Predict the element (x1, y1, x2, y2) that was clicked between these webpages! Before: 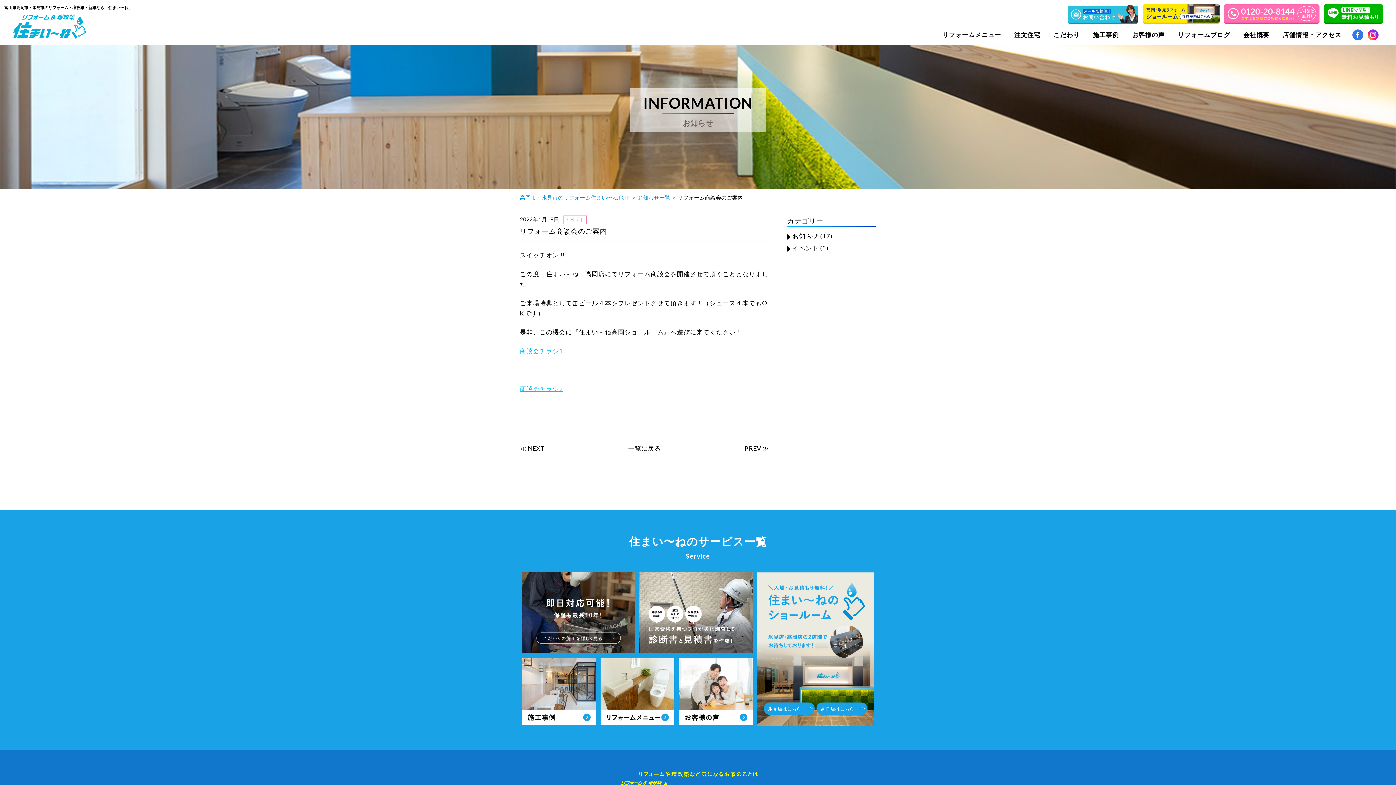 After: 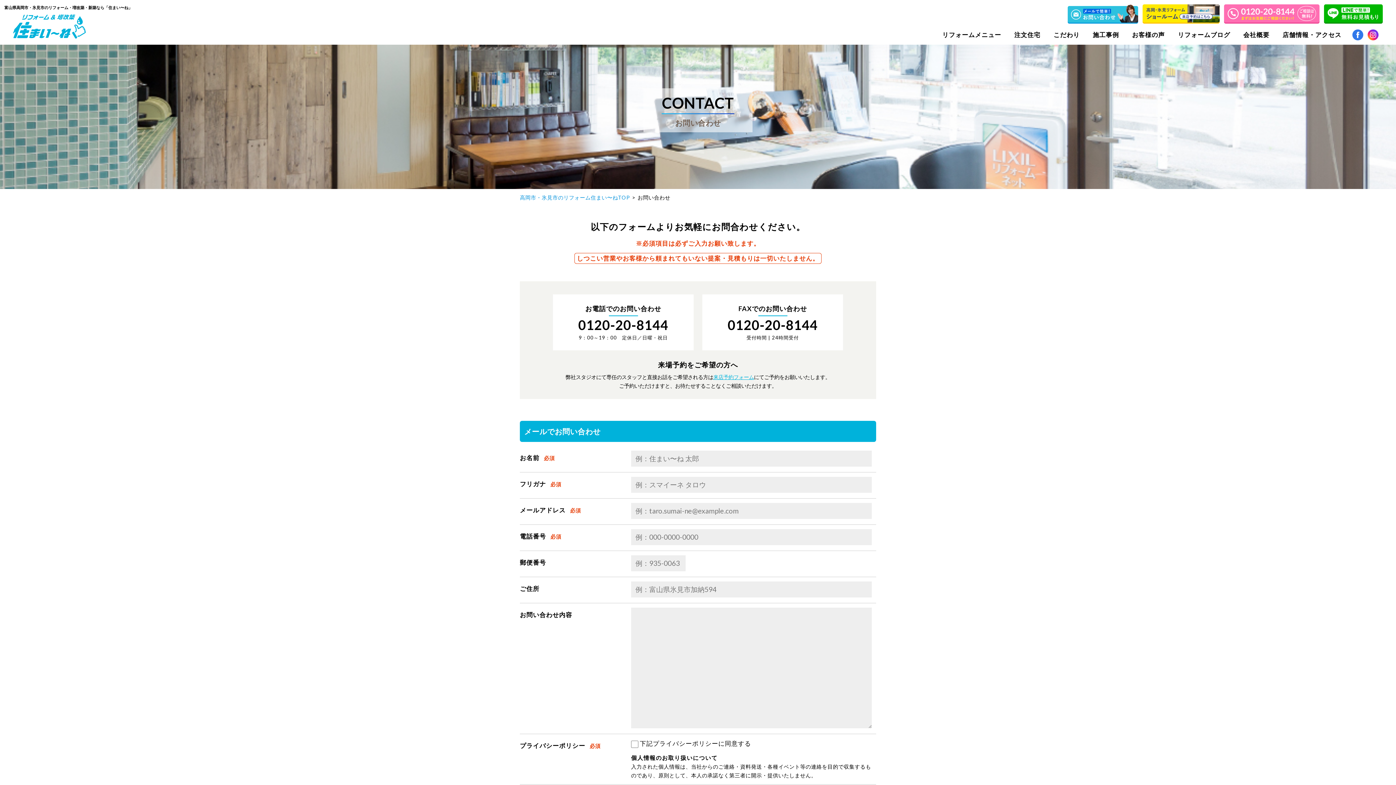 Action: bbox: (1067, 14, 1138, 22)